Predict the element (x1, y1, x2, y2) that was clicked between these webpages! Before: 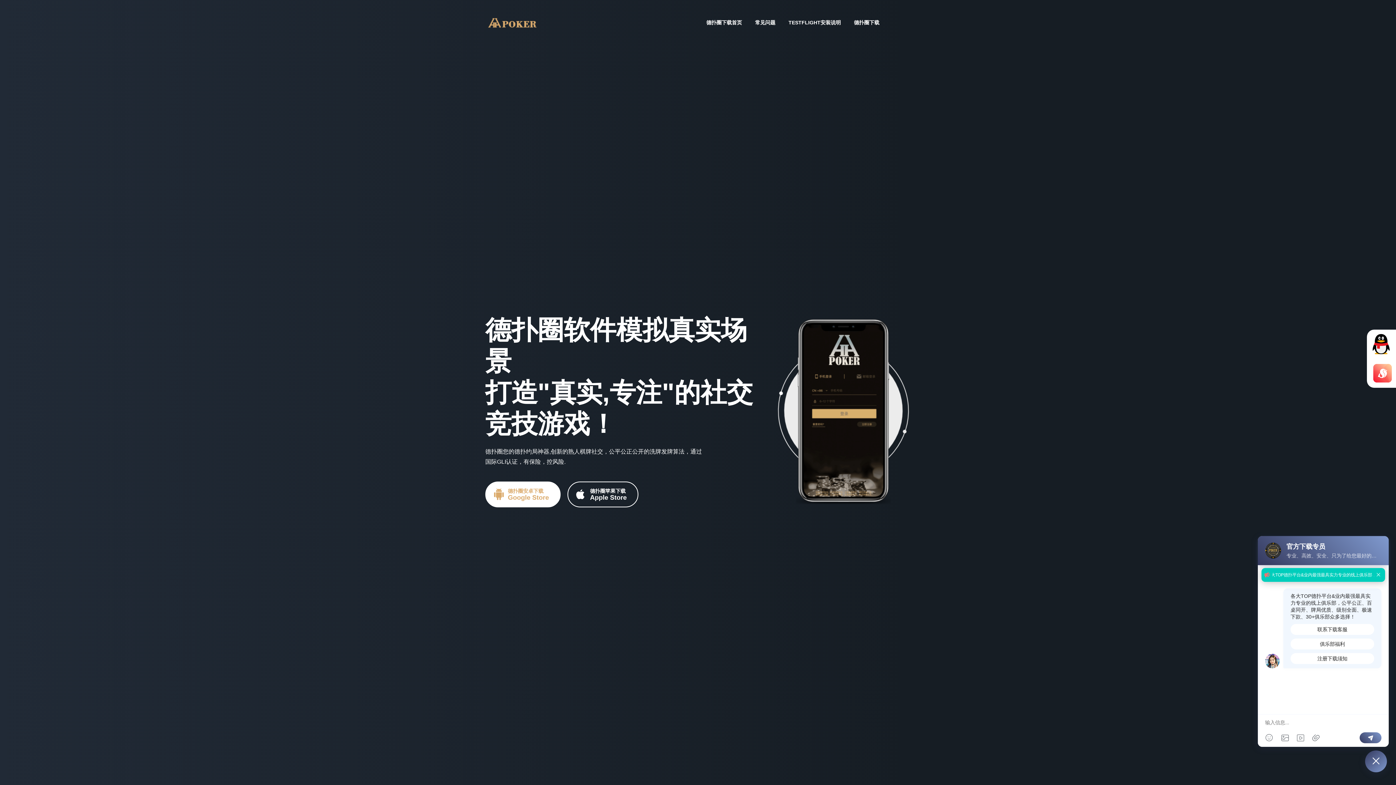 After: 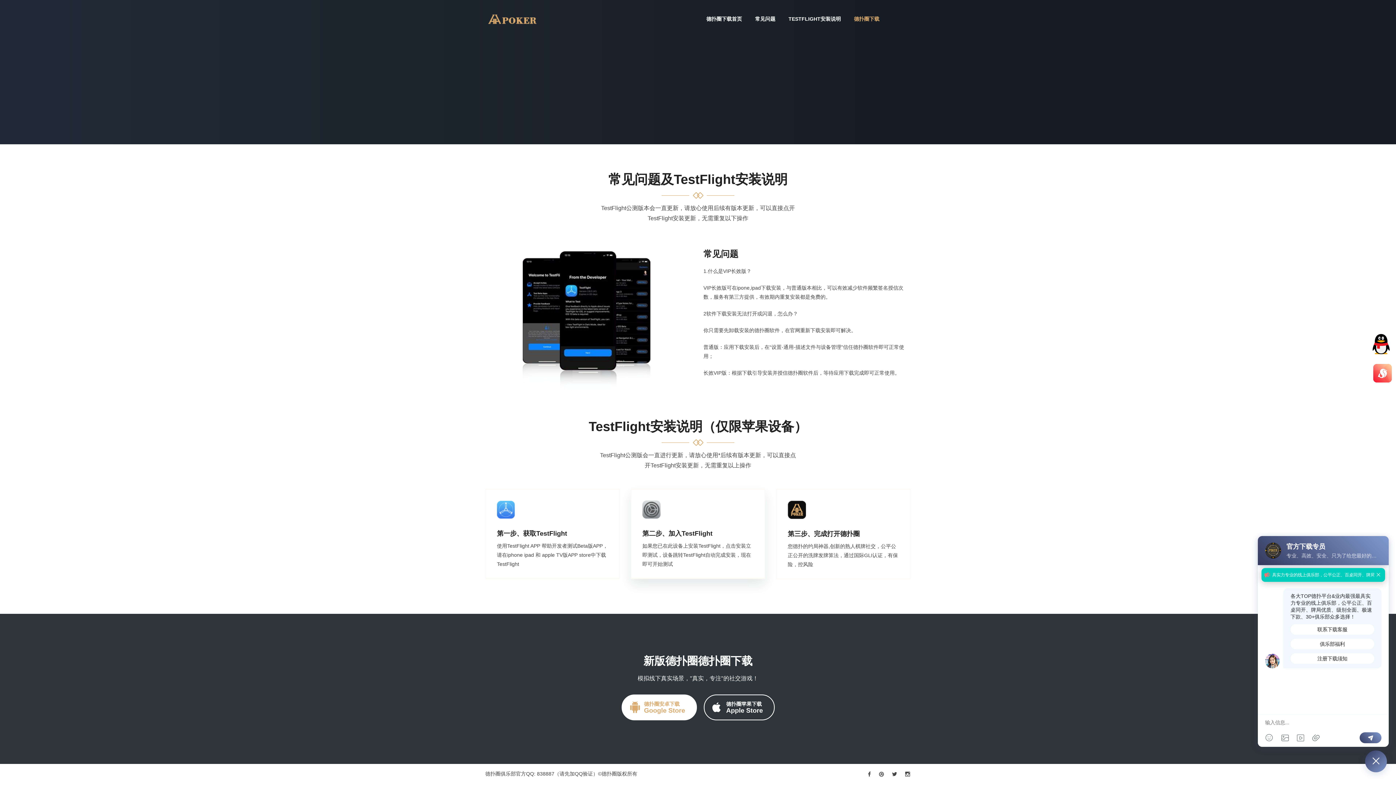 Action: label: 德扑圈下载 bbox: (851, 10, 882, 34)